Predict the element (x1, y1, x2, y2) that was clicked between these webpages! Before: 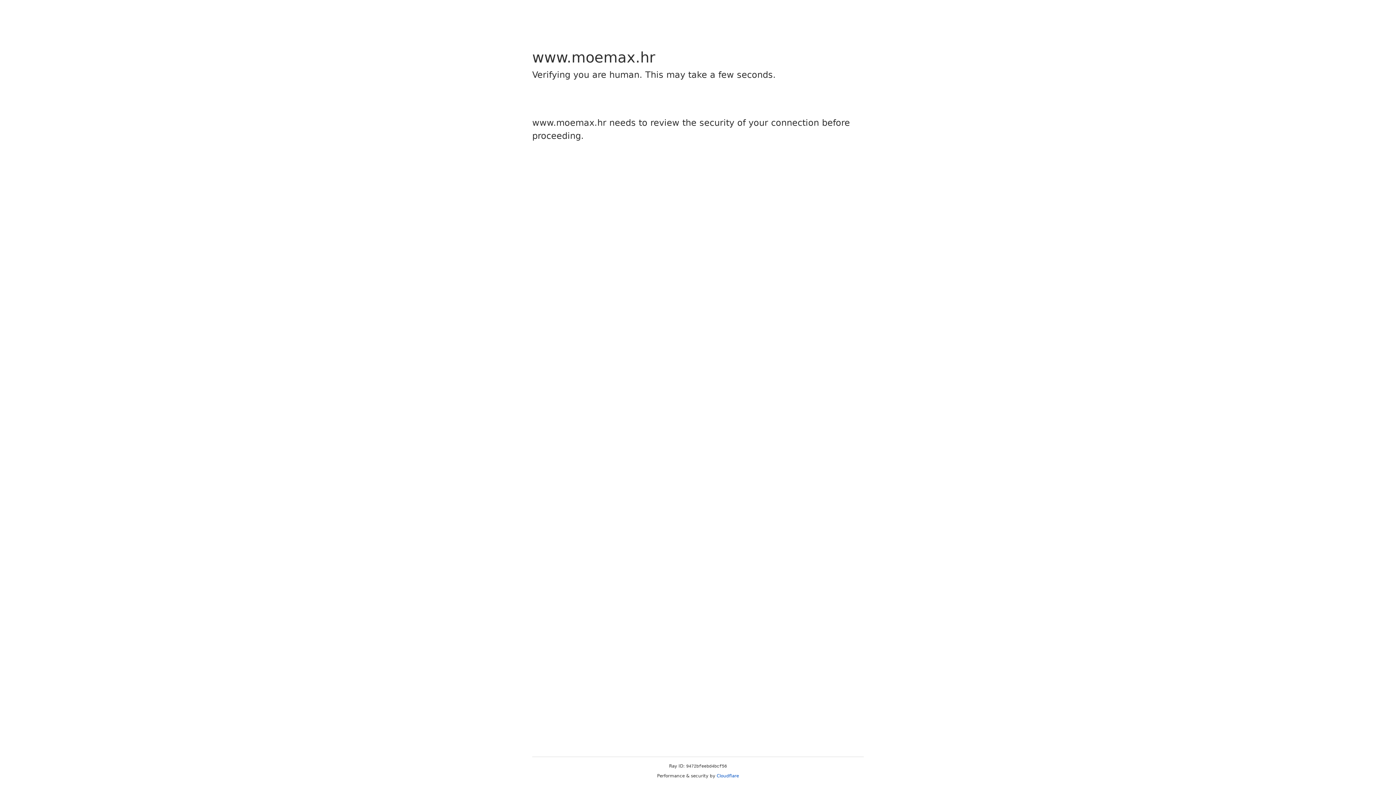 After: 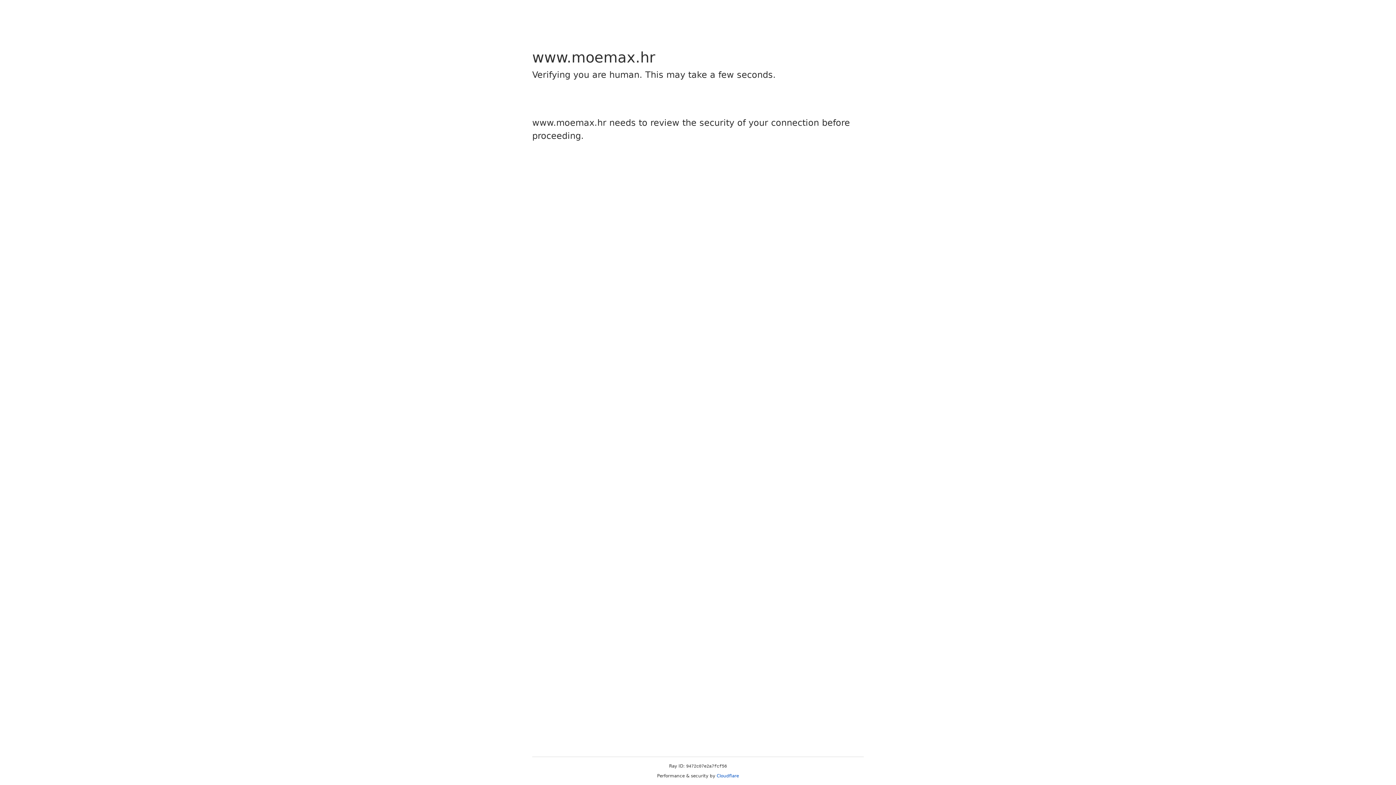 Action: label: Cloudflare bbox: (716, 773, 739, 778)